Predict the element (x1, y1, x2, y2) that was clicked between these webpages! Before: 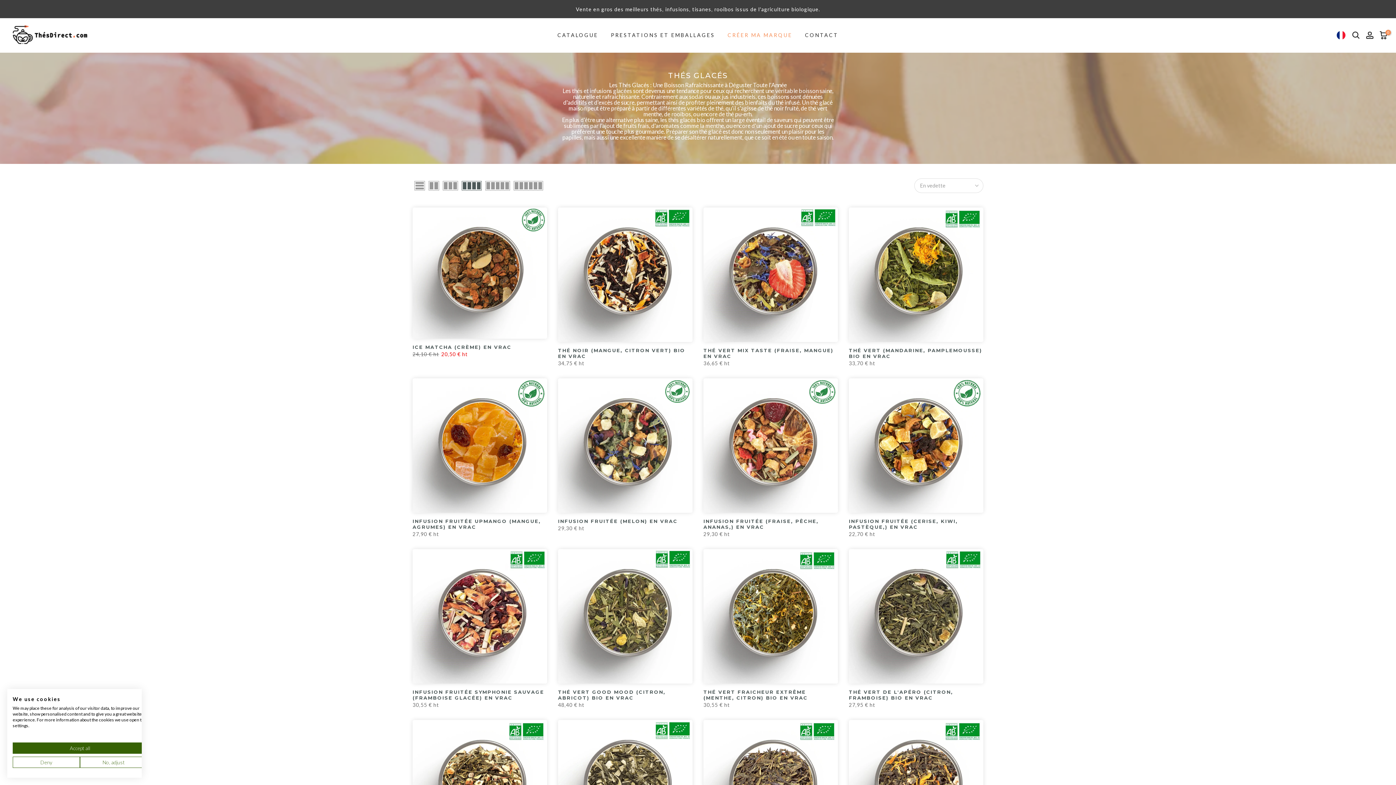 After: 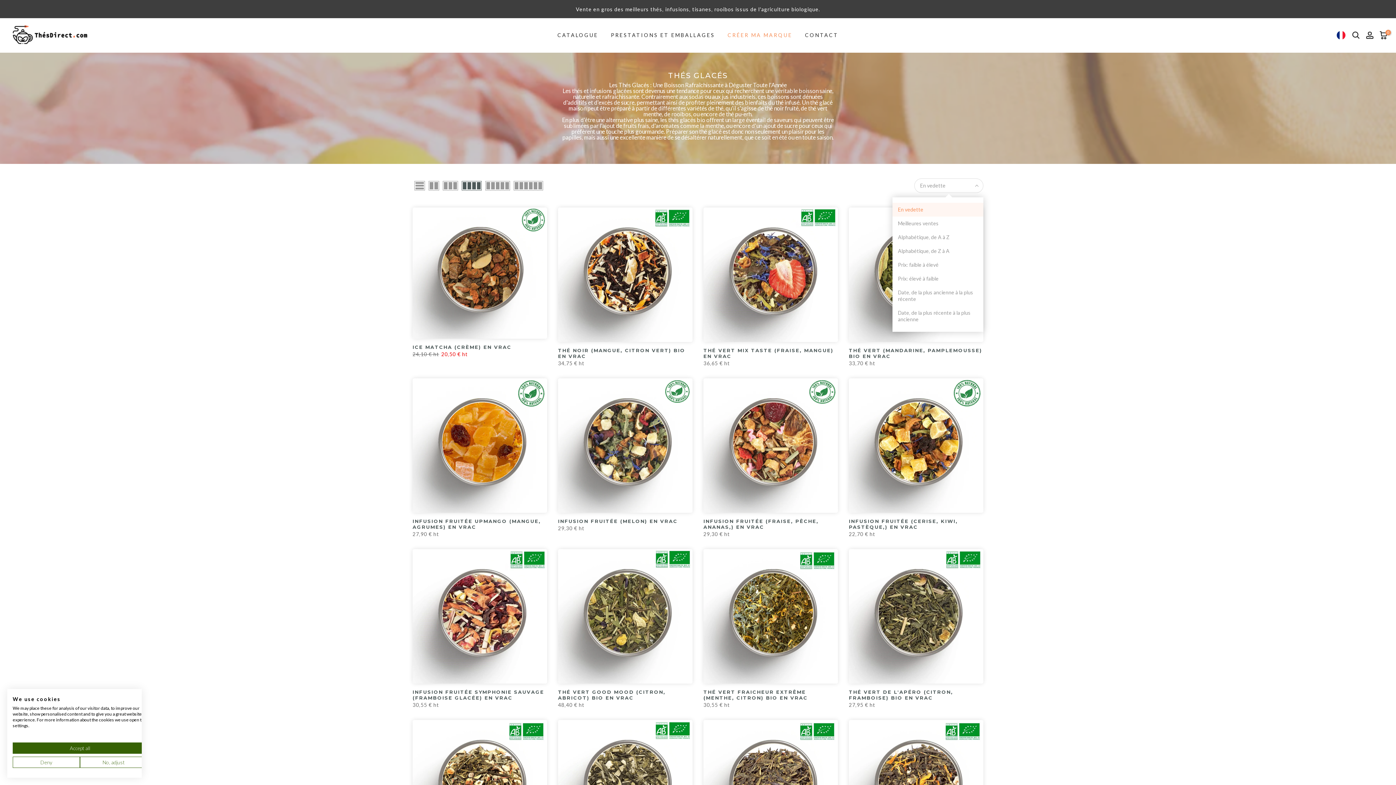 Action: label: En vedette bbox: (914, 178, 983, 193)